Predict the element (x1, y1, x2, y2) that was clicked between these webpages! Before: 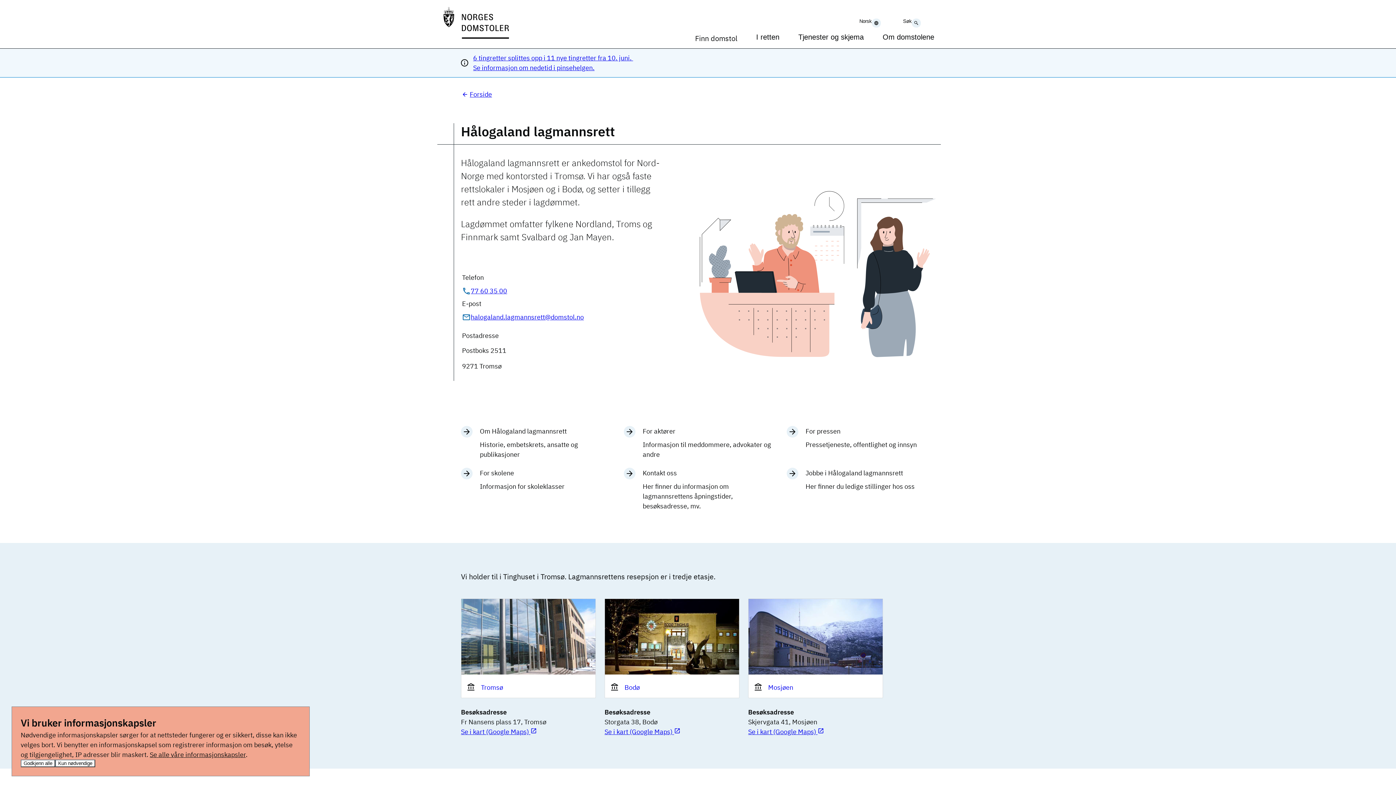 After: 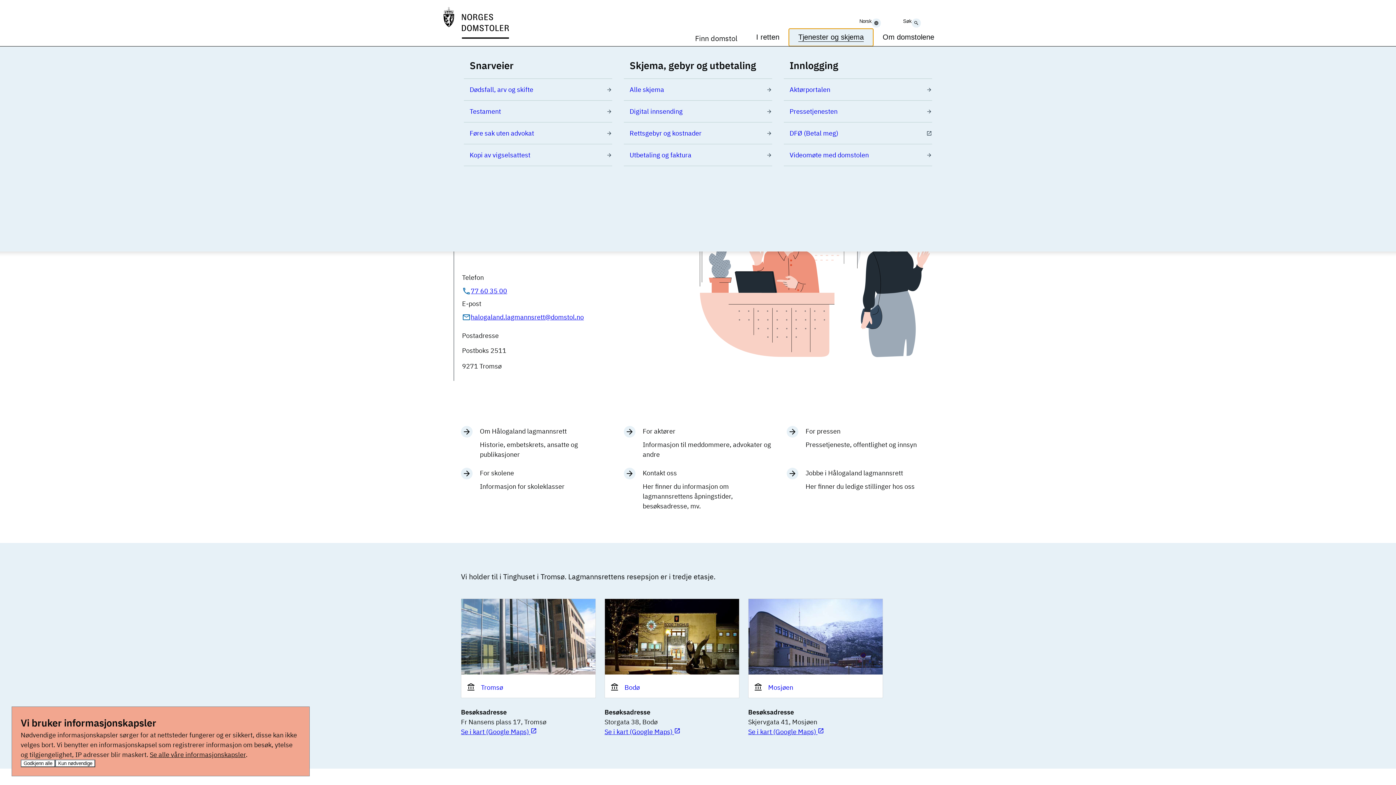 Action: bbox: (789, 28, 873, 45) label: Tjenester og skjema